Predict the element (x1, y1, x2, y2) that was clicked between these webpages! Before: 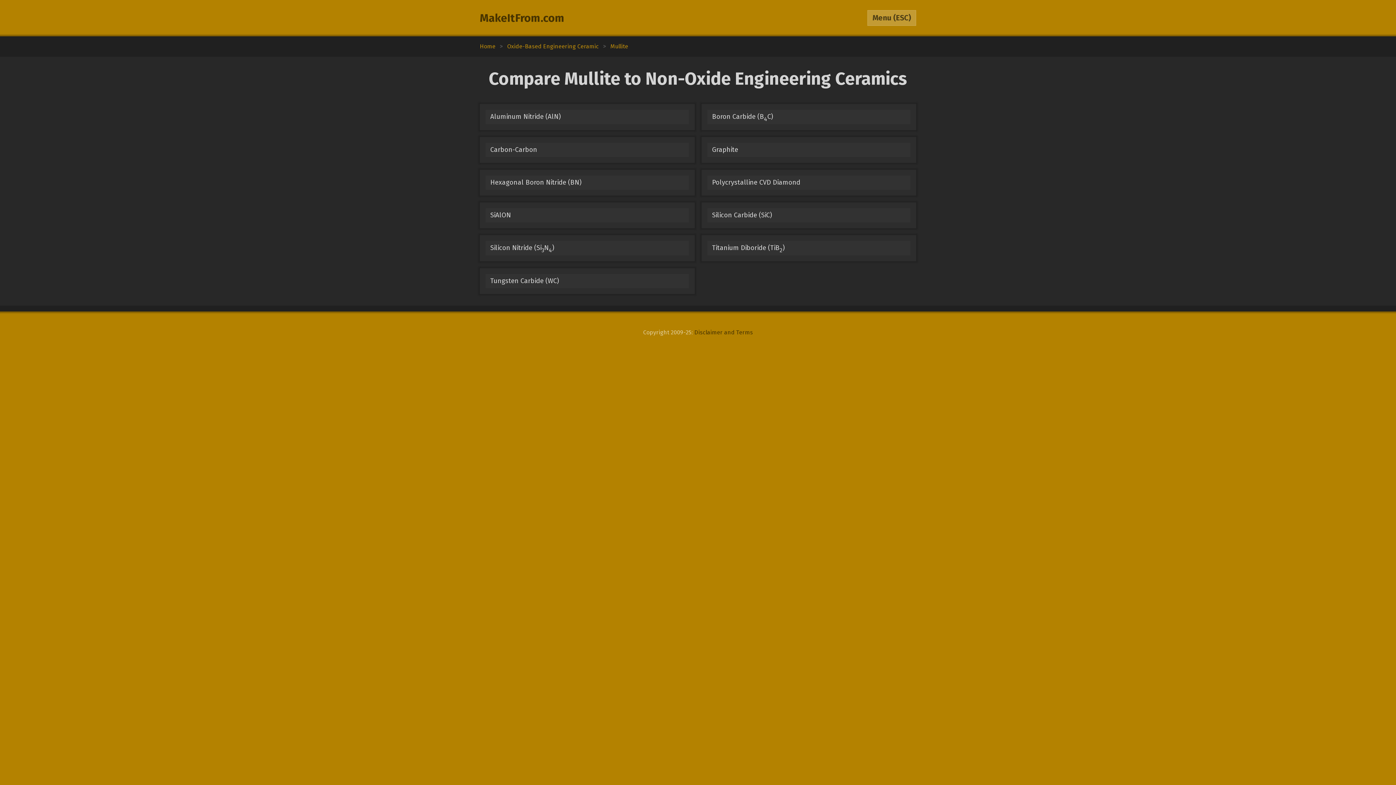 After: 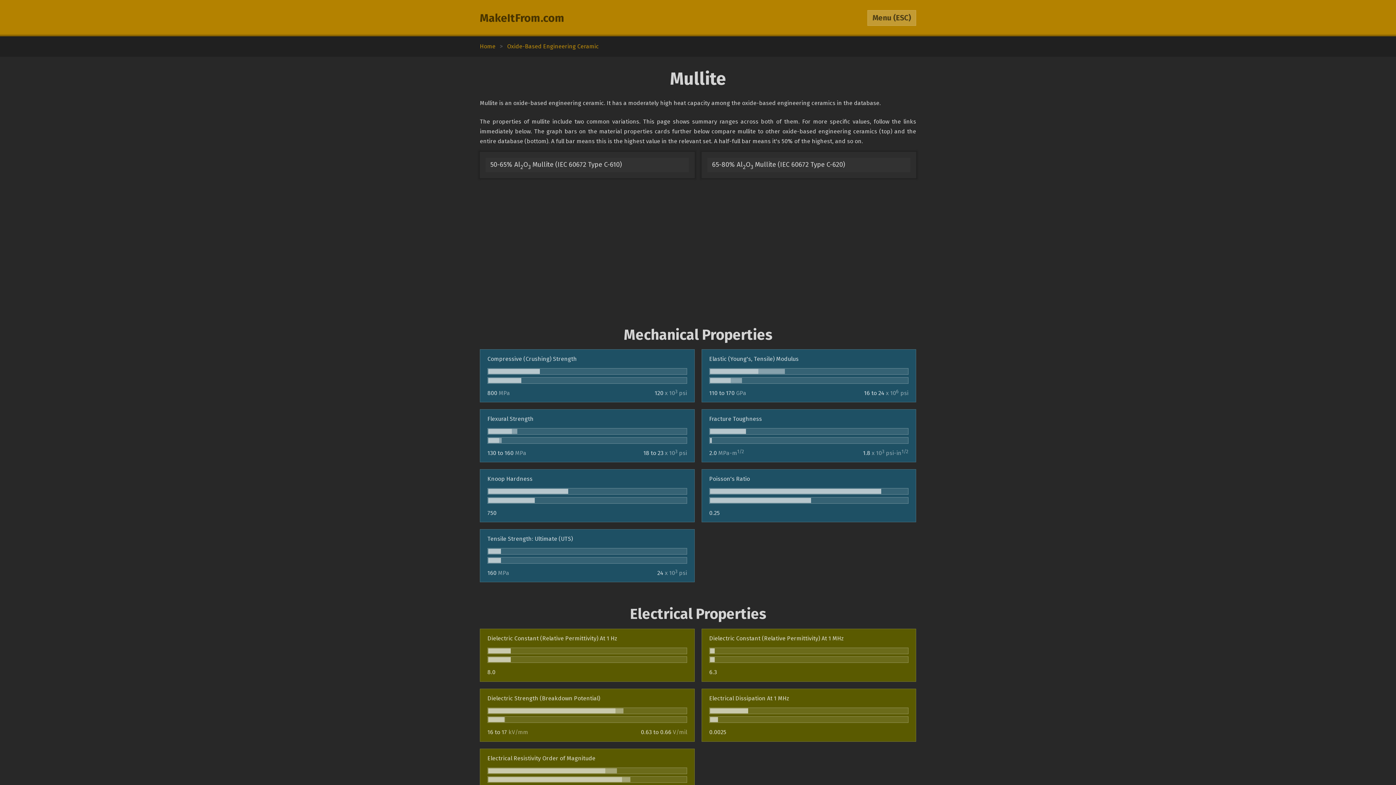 Action: bbox: (610, 42, 628, 49) label: Mullite